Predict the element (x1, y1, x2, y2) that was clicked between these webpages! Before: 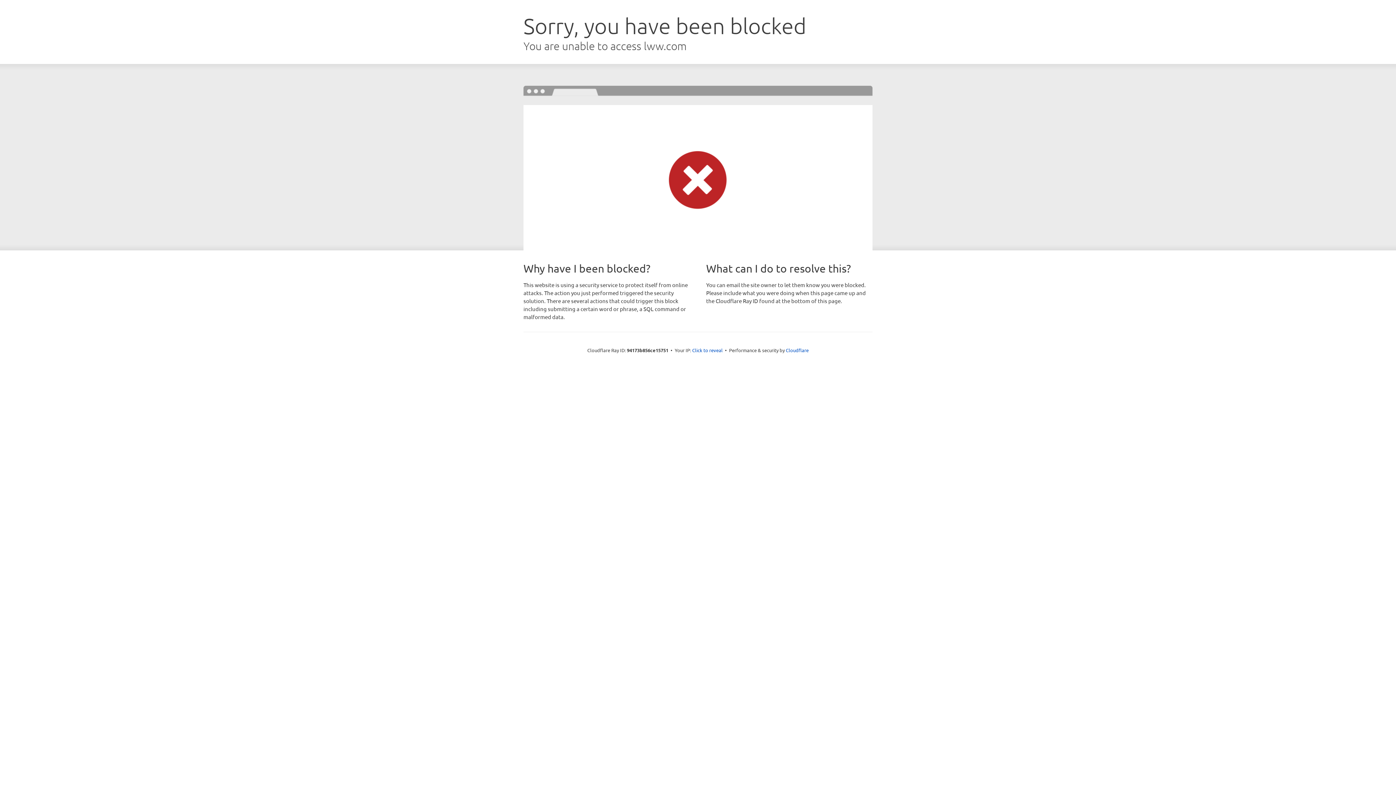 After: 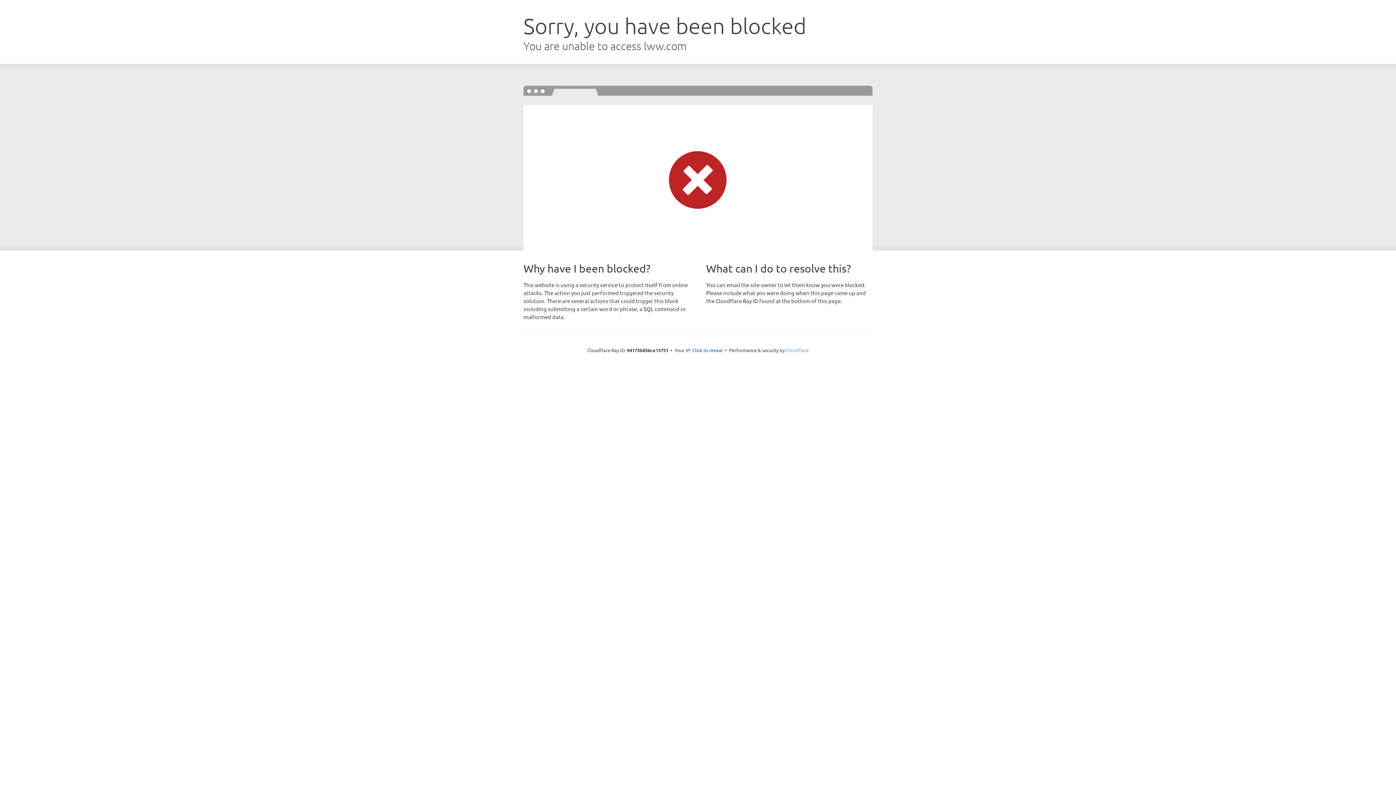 Action: bbox: (786, 347, 808, 353) label: Cloudflare